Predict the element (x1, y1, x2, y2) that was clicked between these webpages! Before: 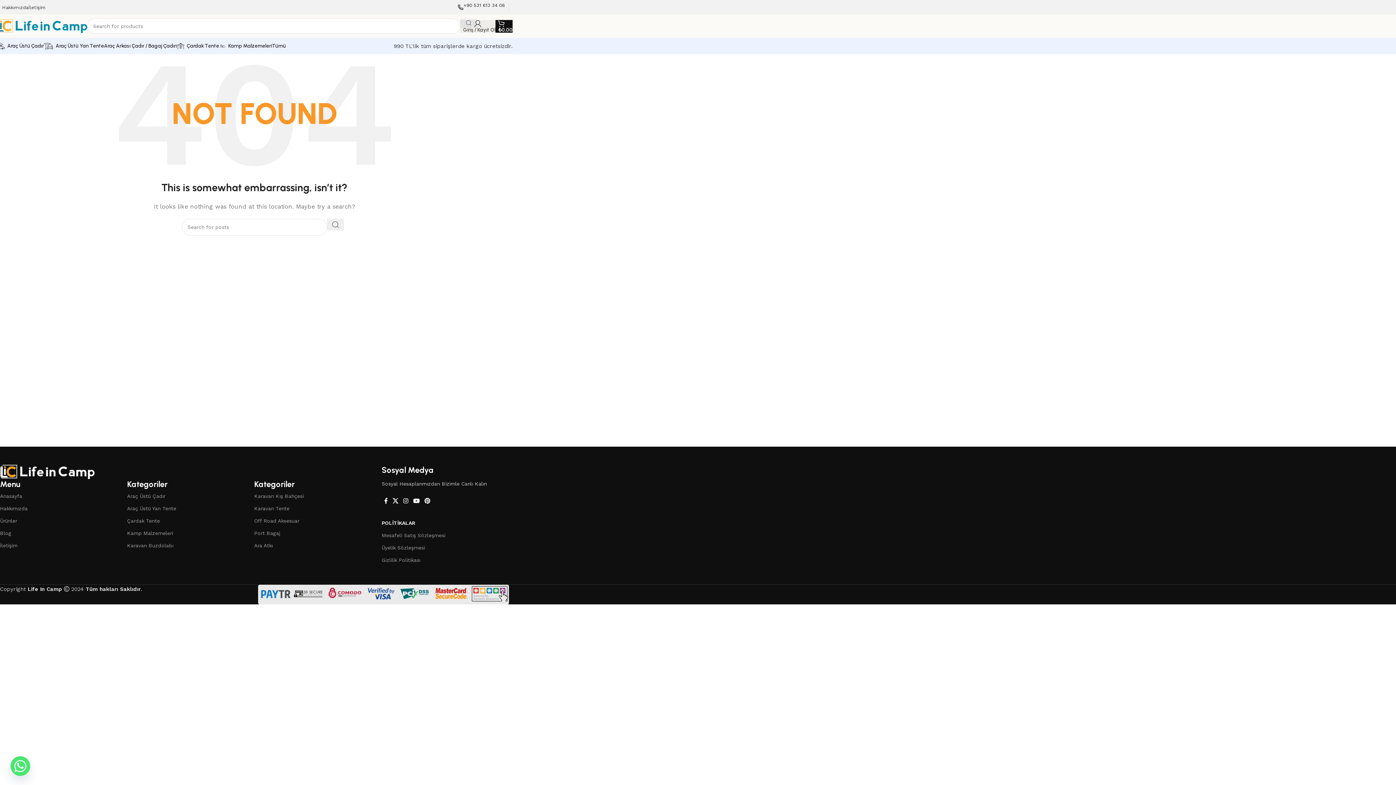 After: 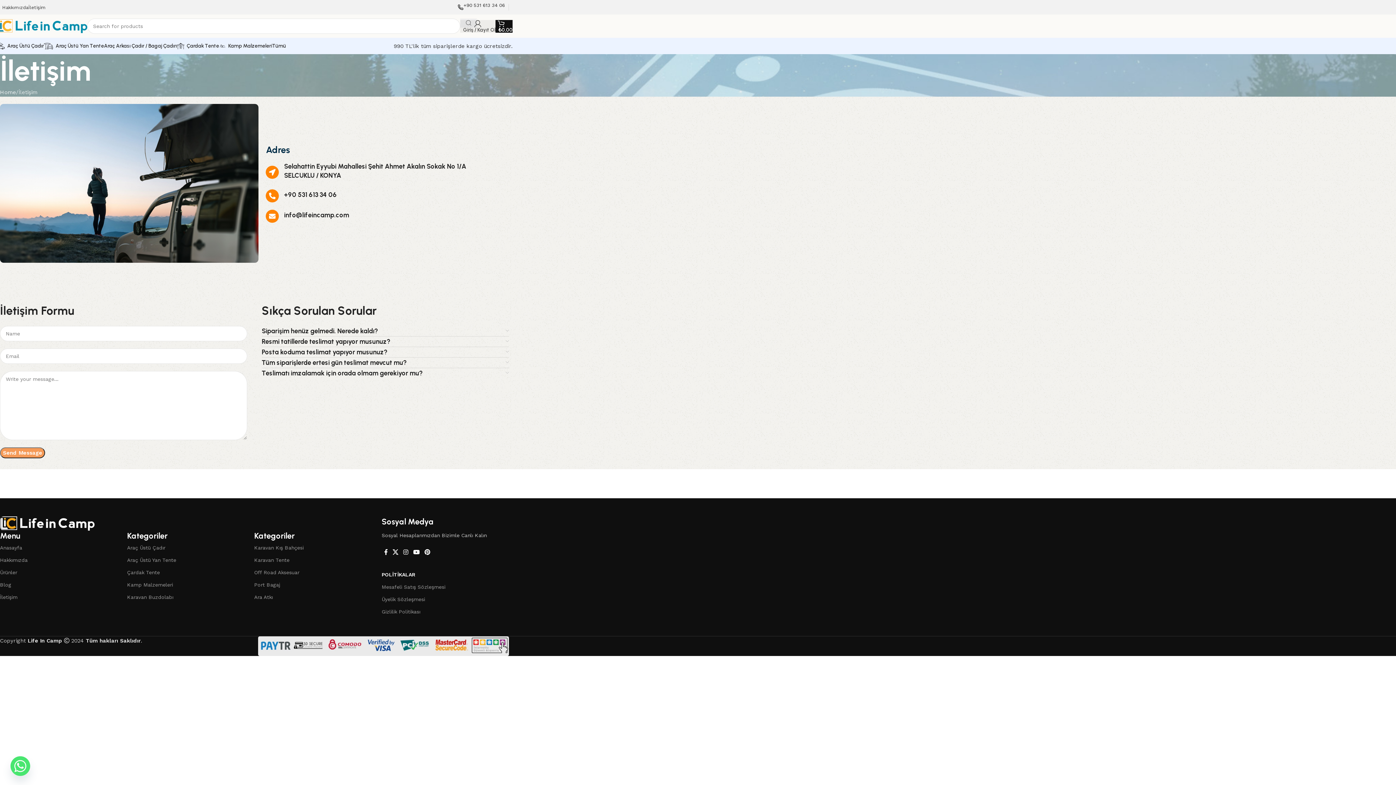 Action: label: İletişim bbox: (28, 0, 45, 14)